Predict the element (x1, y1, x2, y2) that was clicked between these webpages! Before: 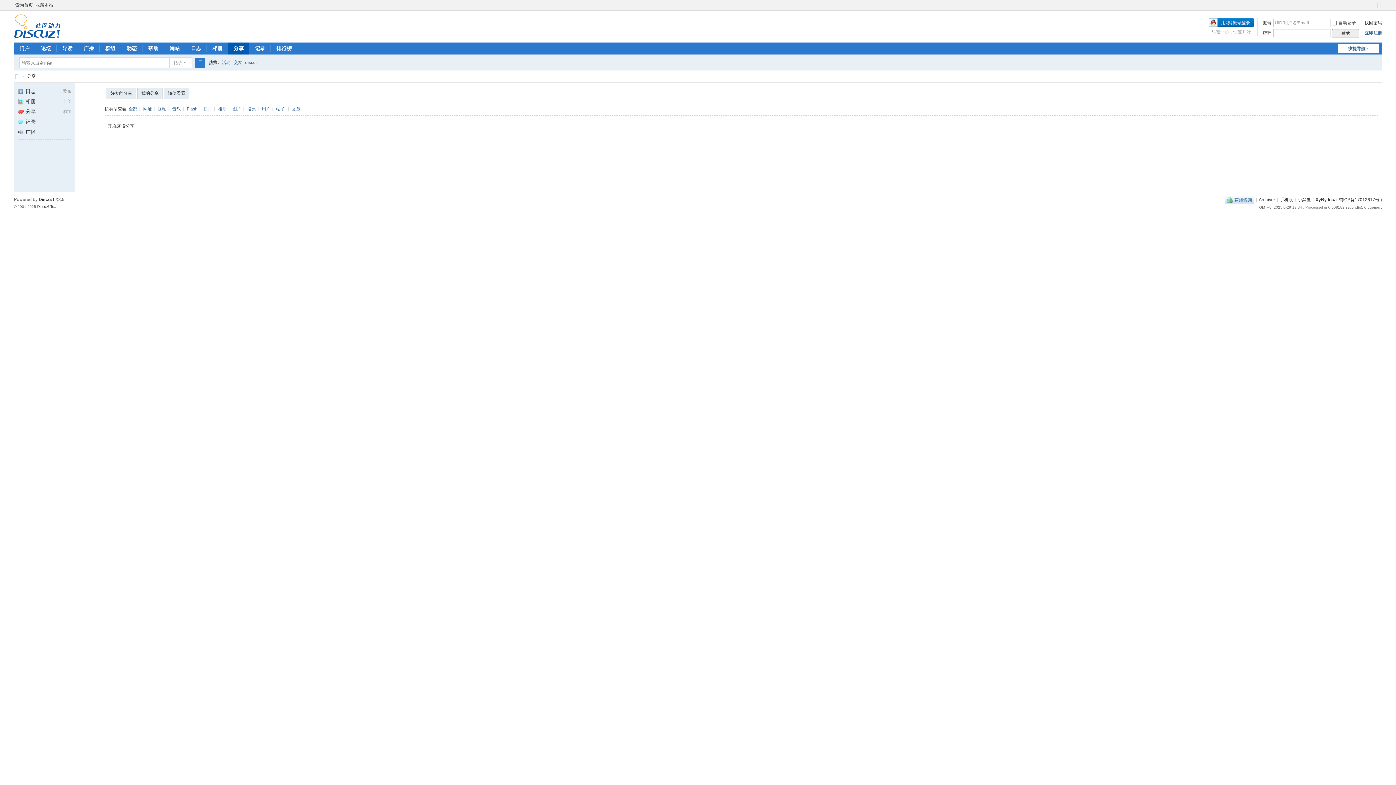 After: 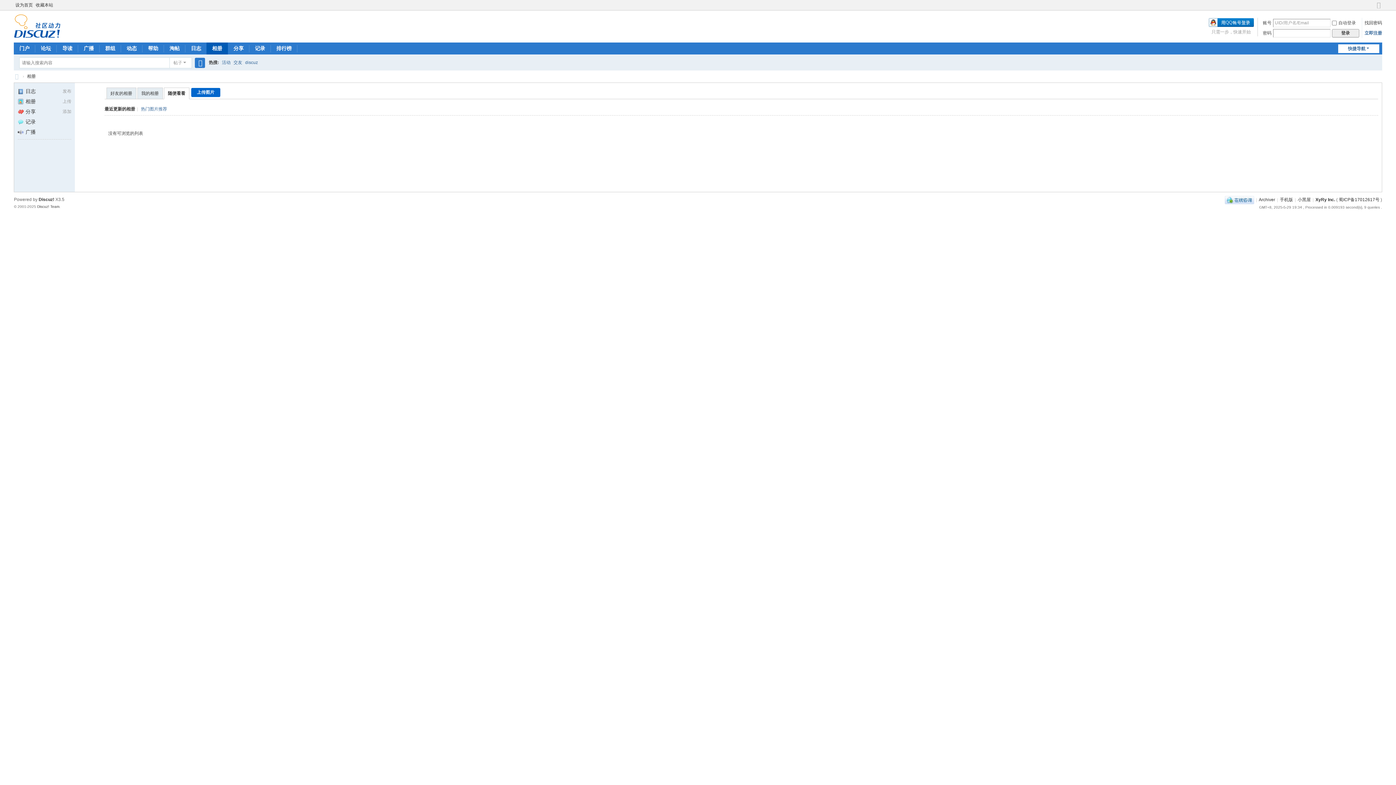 Action: label: 相册Album bbox: (207, 42, 228, 54)